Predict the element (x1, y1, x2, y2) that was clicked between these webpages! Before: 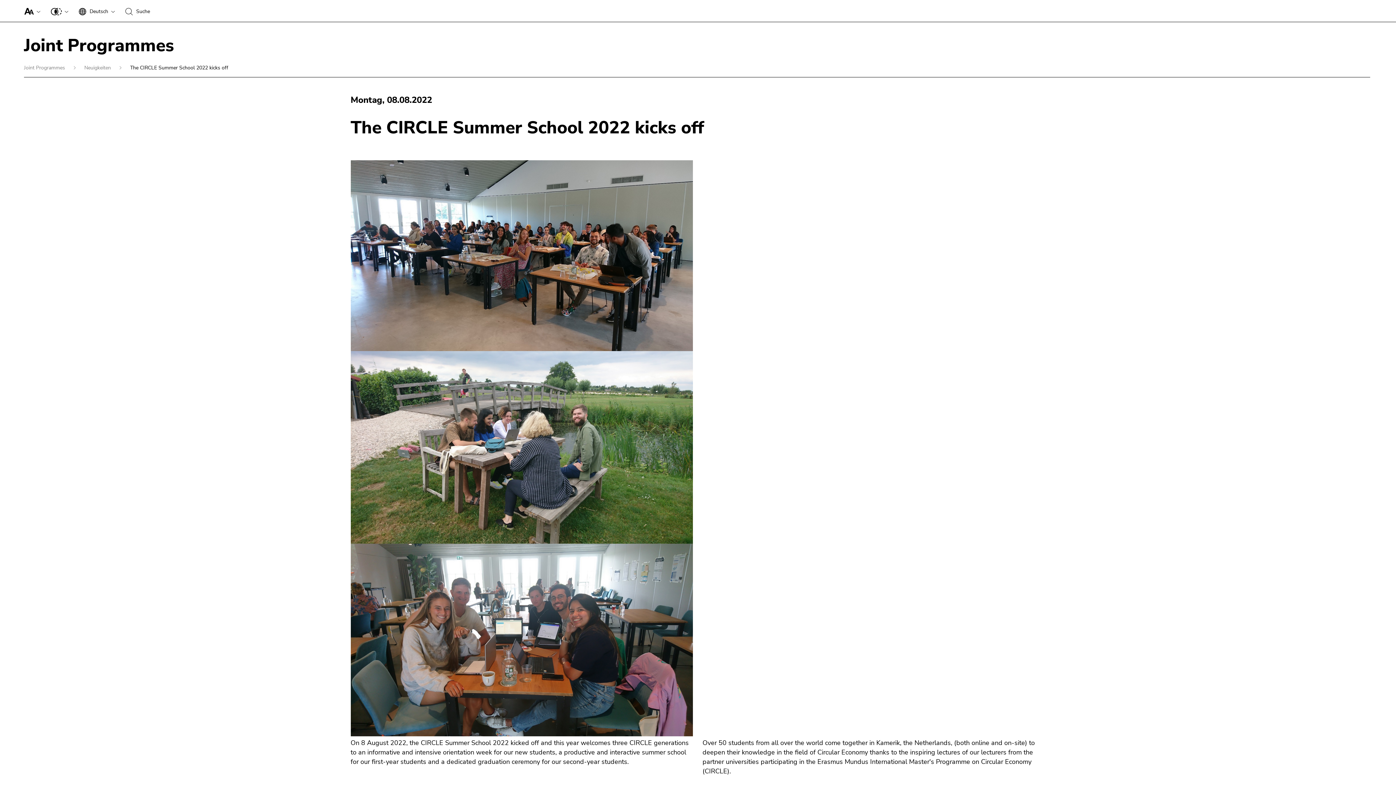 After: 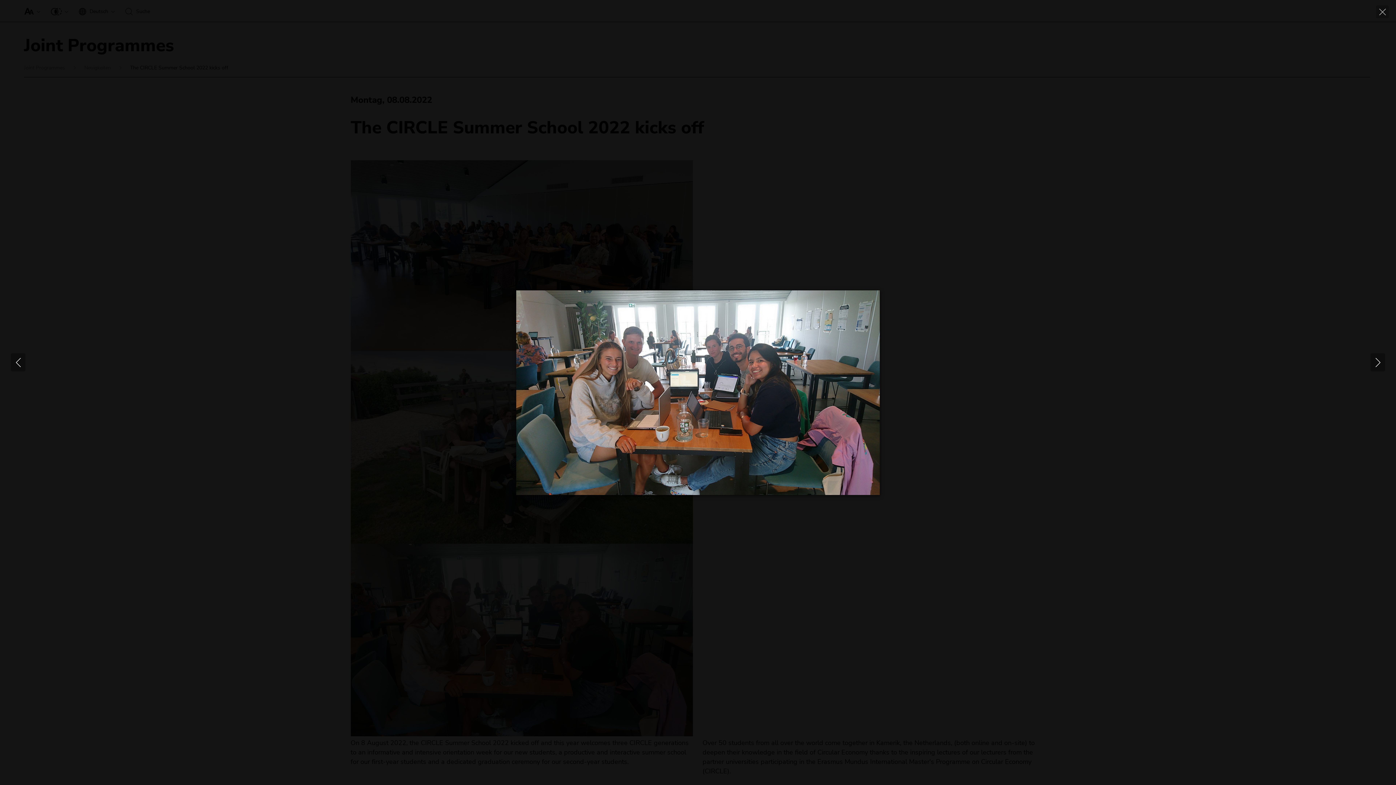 Action: bbox: (350, 543, 692, 736)